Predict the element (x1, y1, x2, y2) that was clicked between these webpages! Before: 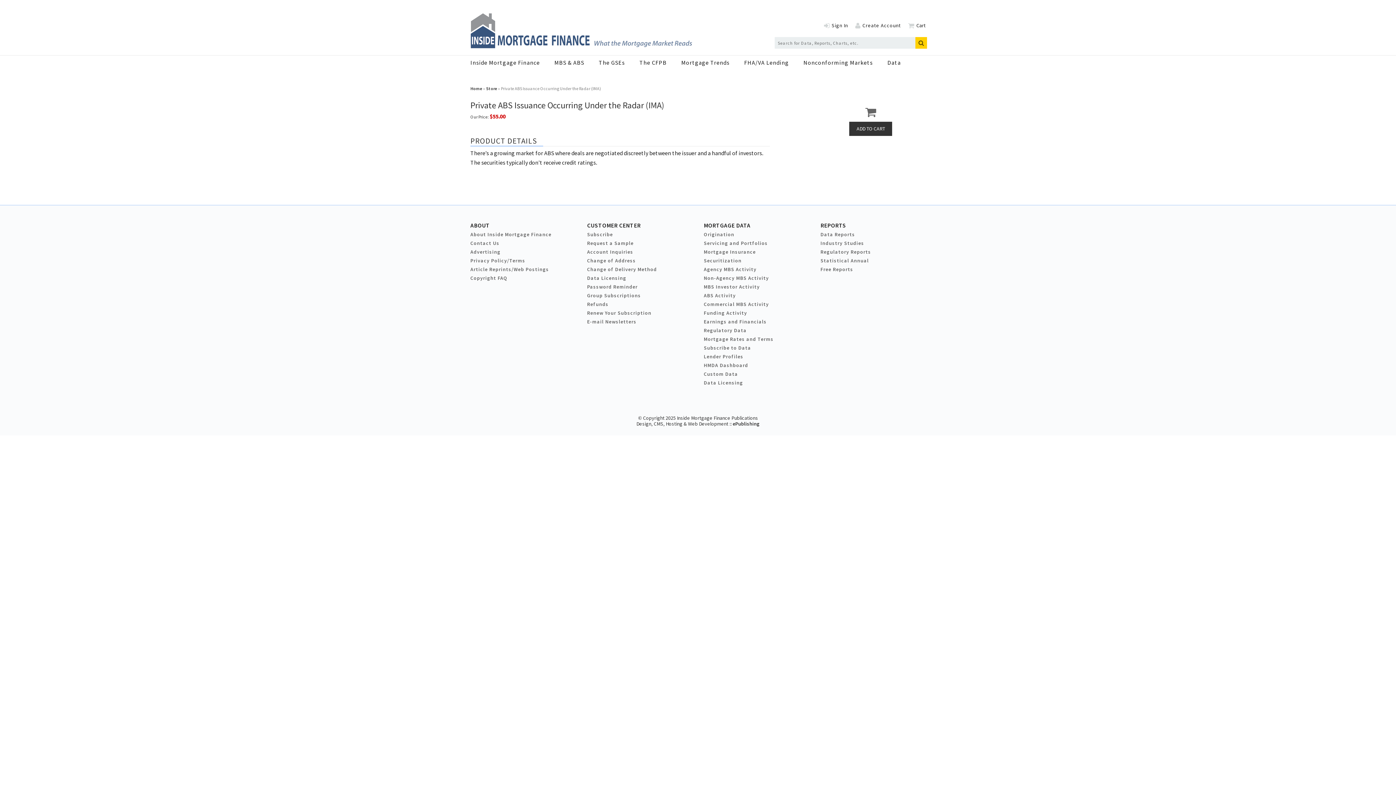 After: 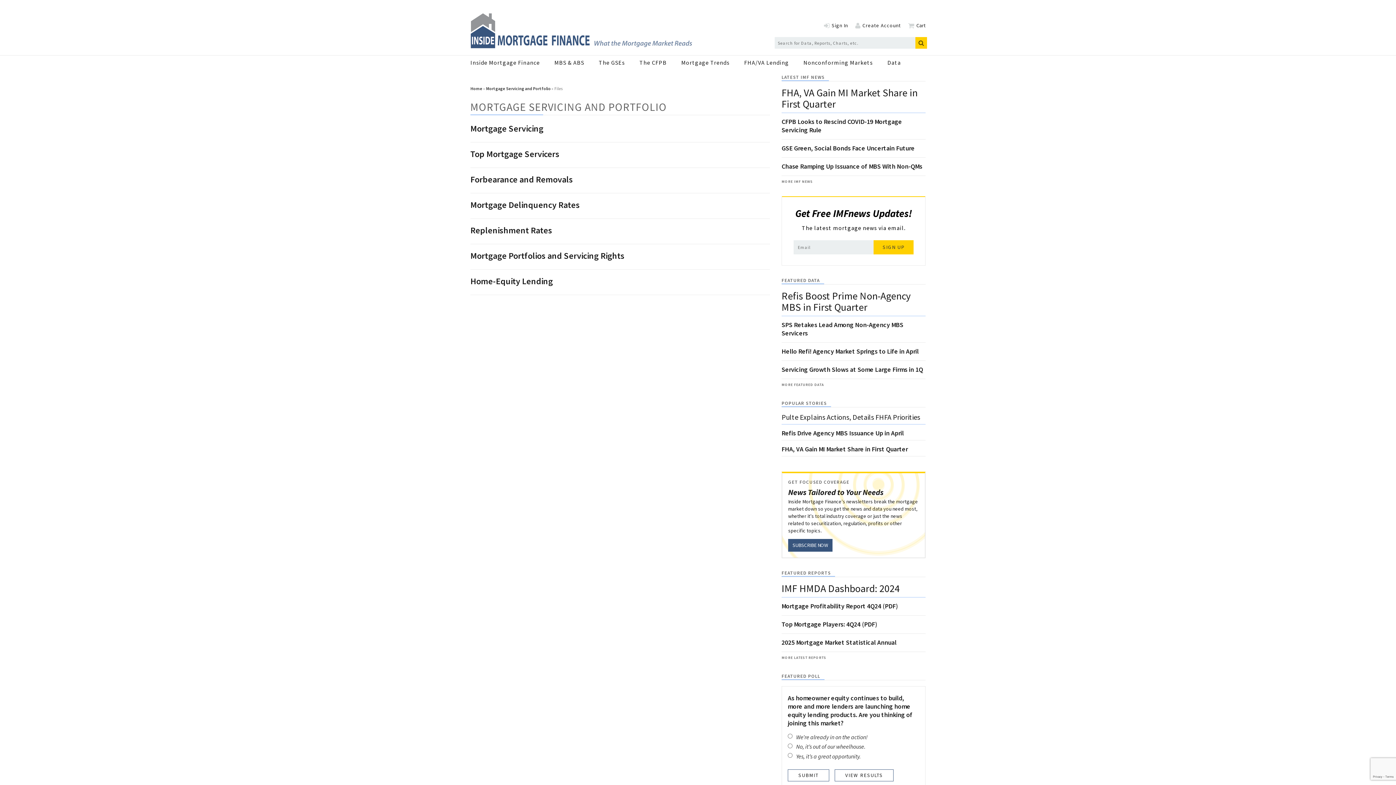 Action: bbox: (704, 240, 768, 246) label: Servicing and Portfolios